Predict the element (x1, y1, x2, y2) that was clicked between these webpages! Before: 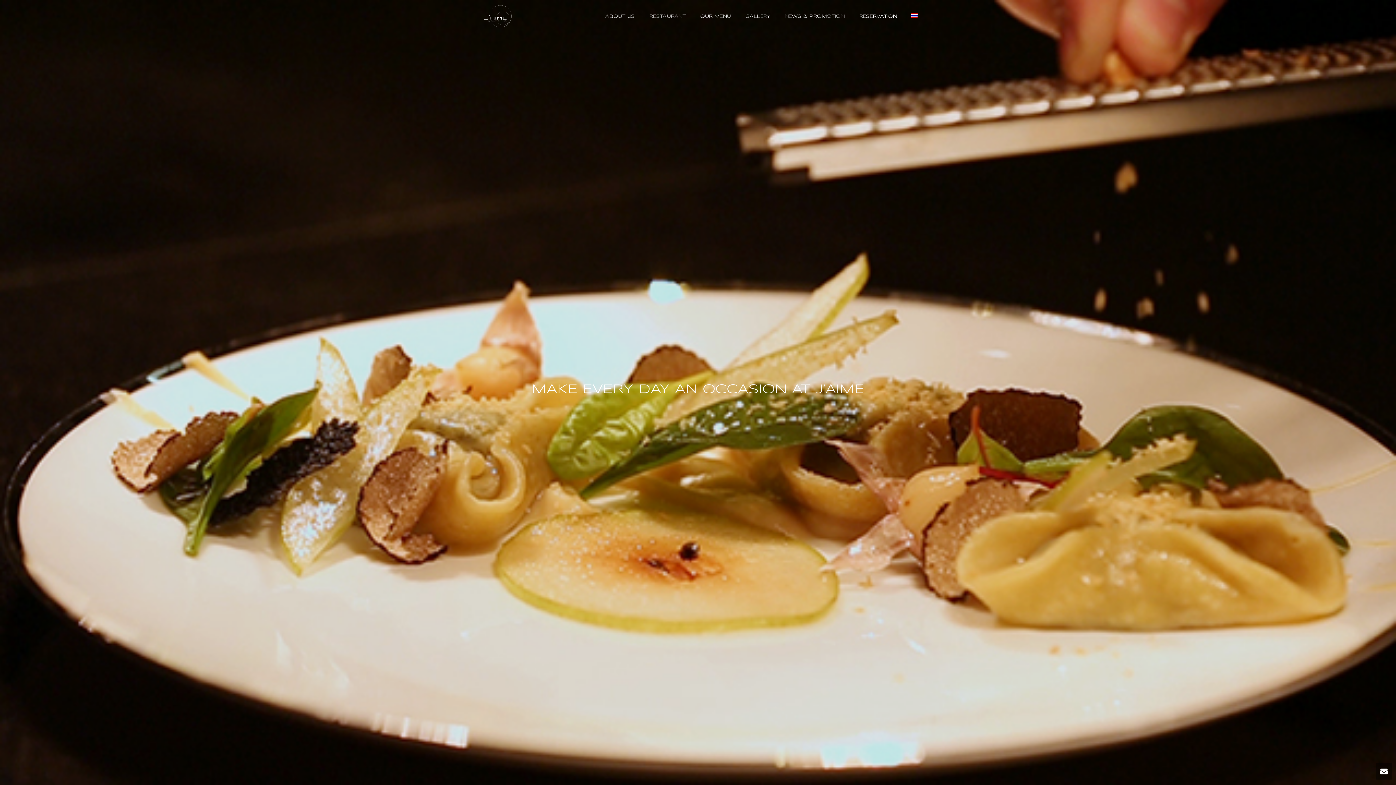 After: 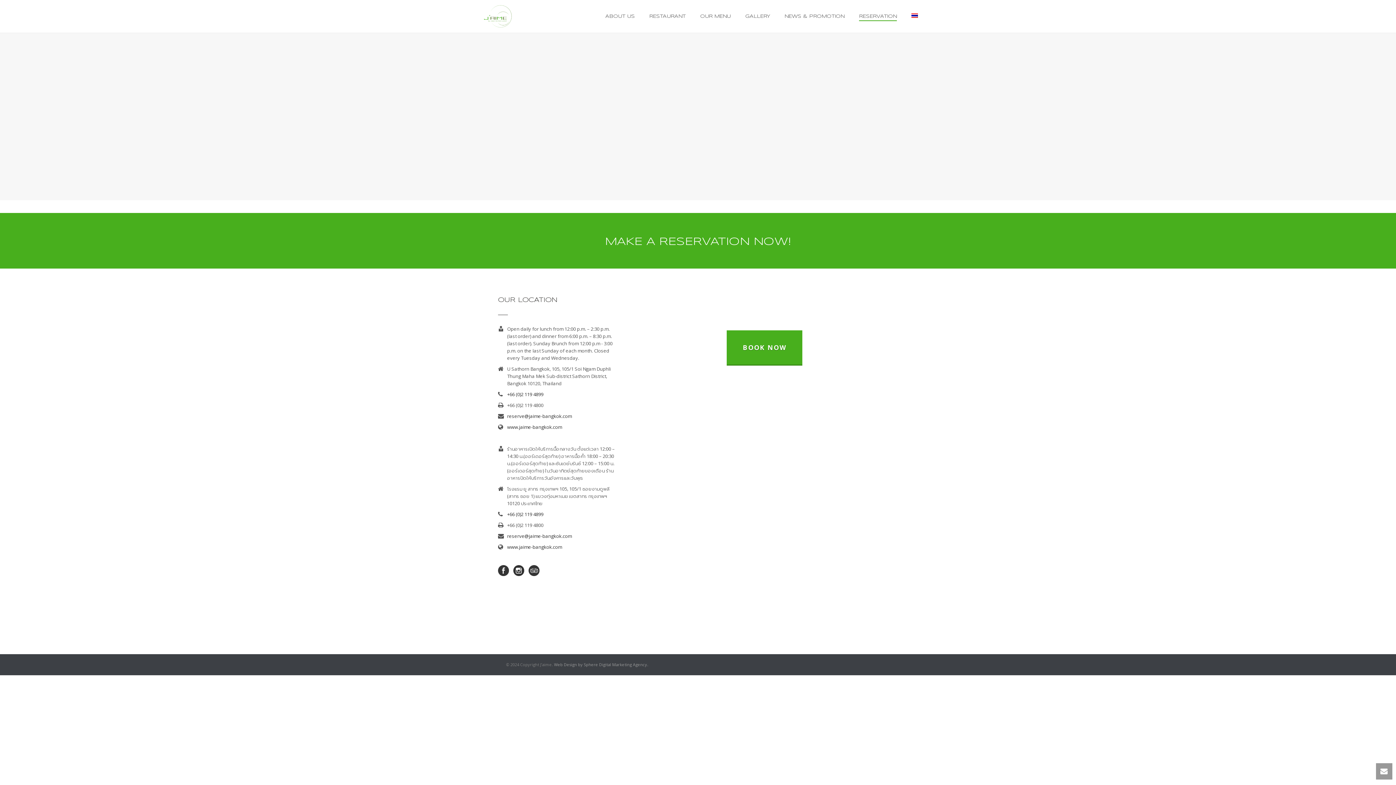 Action: bbox: (852, 12, 904, 20) label: RESERVATION